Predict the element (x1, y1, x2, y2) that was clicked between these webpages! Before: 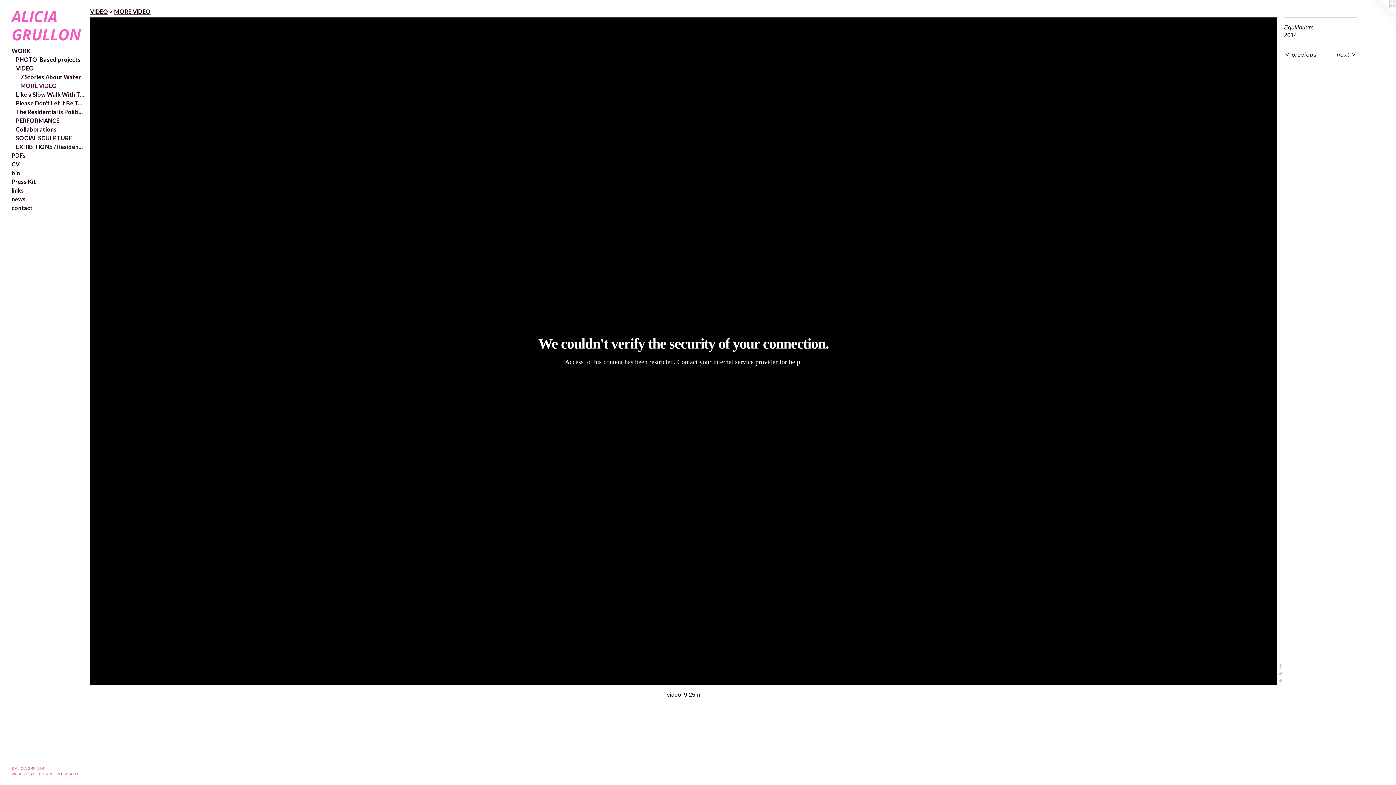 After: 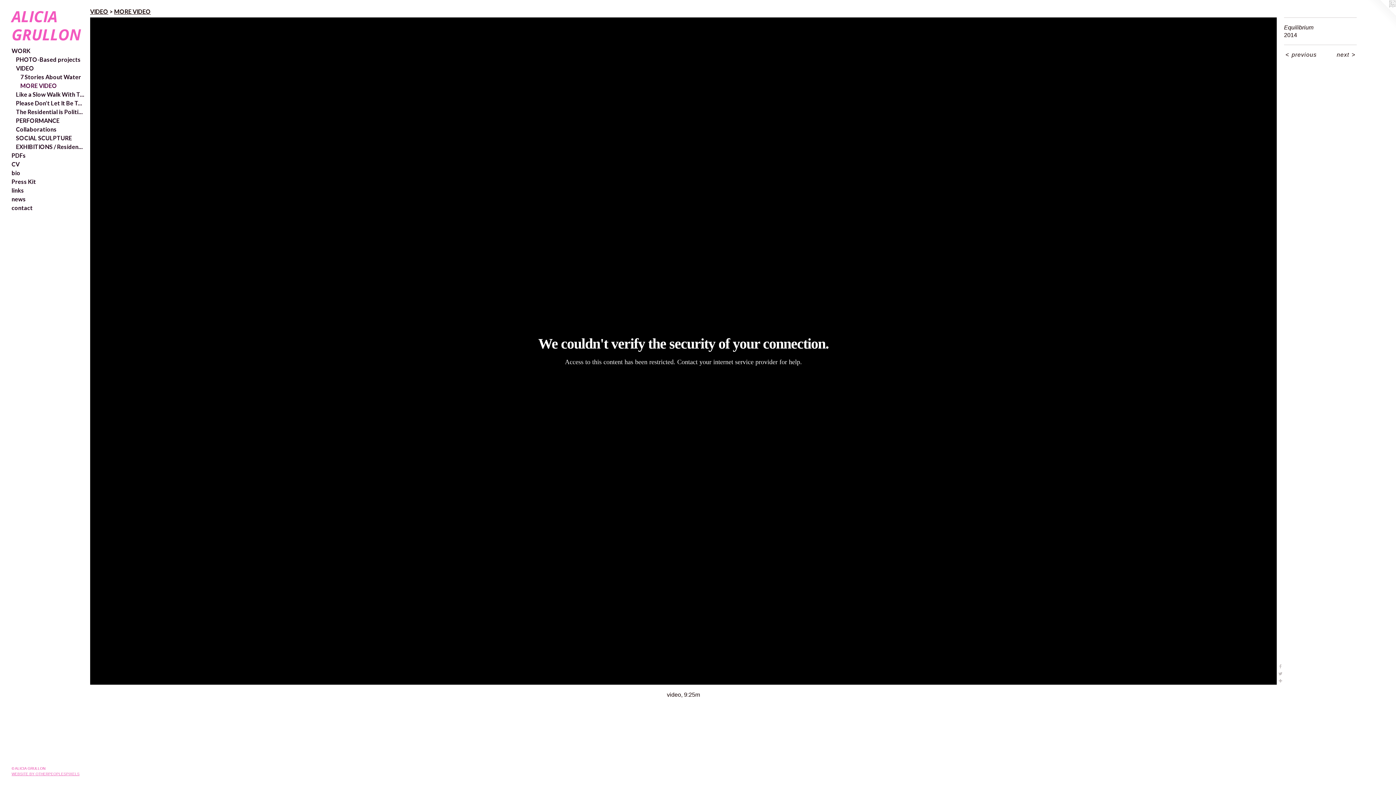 Action: bbox: (11, 772, 79, 776) label: WEBSITE BY OTHERPEOPLESPIXELS